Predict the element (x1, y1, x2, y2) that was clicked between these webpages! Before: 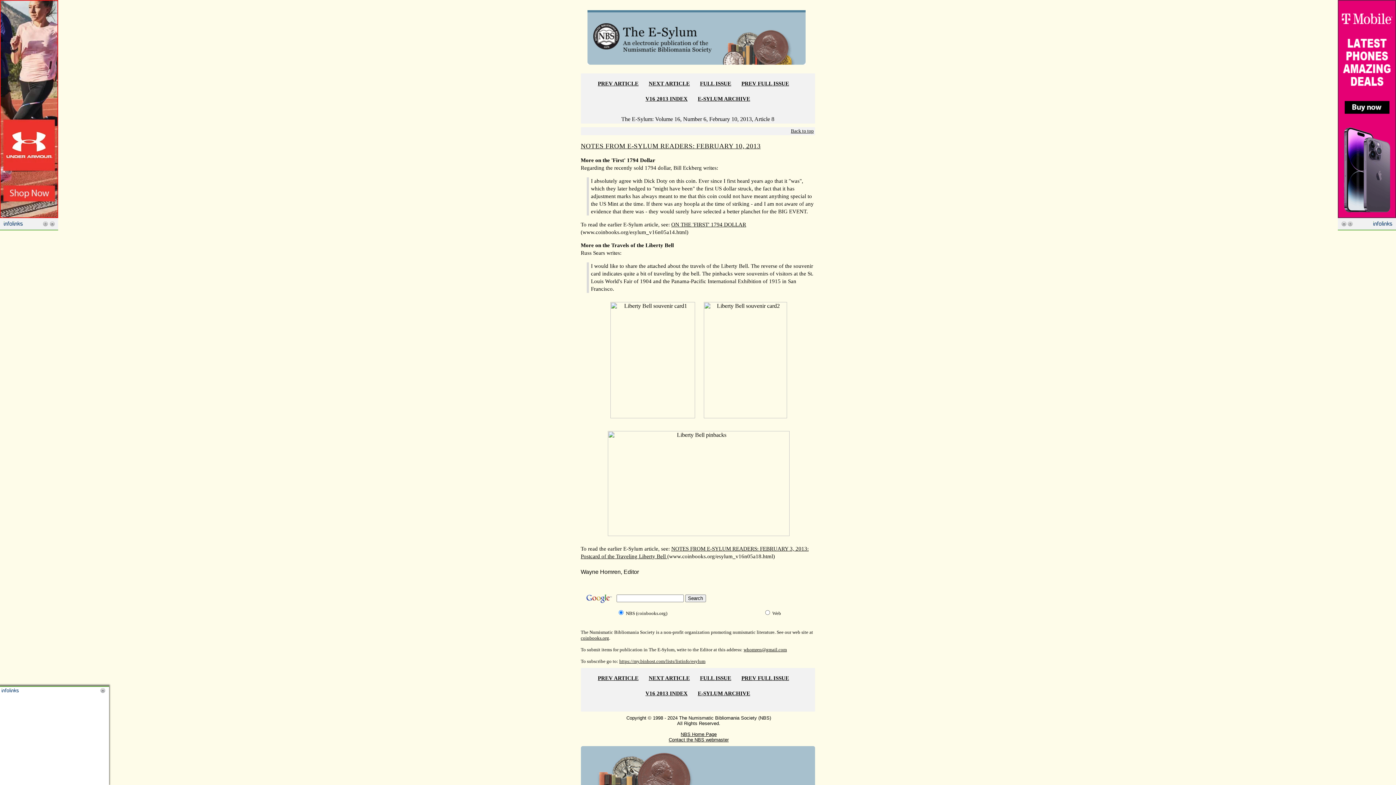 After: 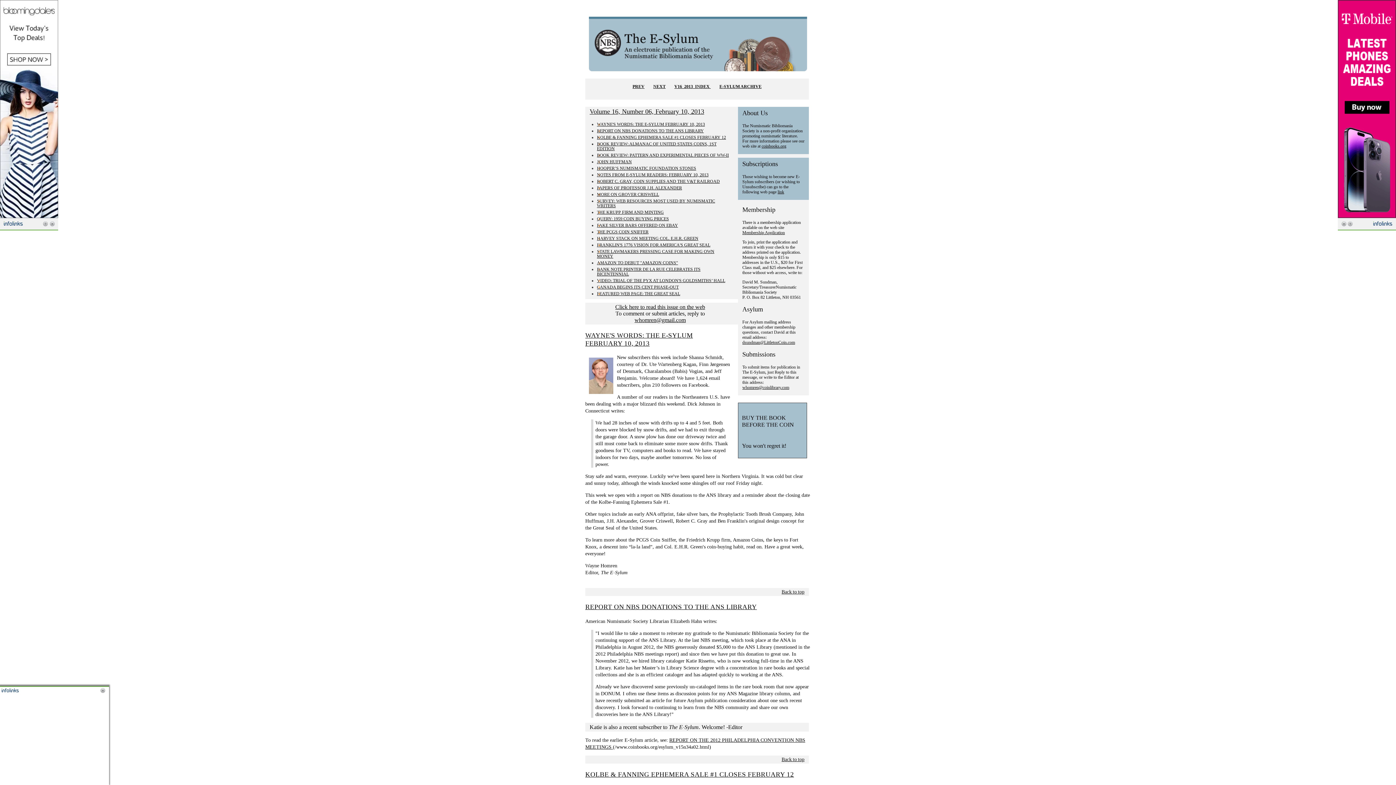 Action: bbox: (700, 675, 731, 681) label: FULL ISSUE